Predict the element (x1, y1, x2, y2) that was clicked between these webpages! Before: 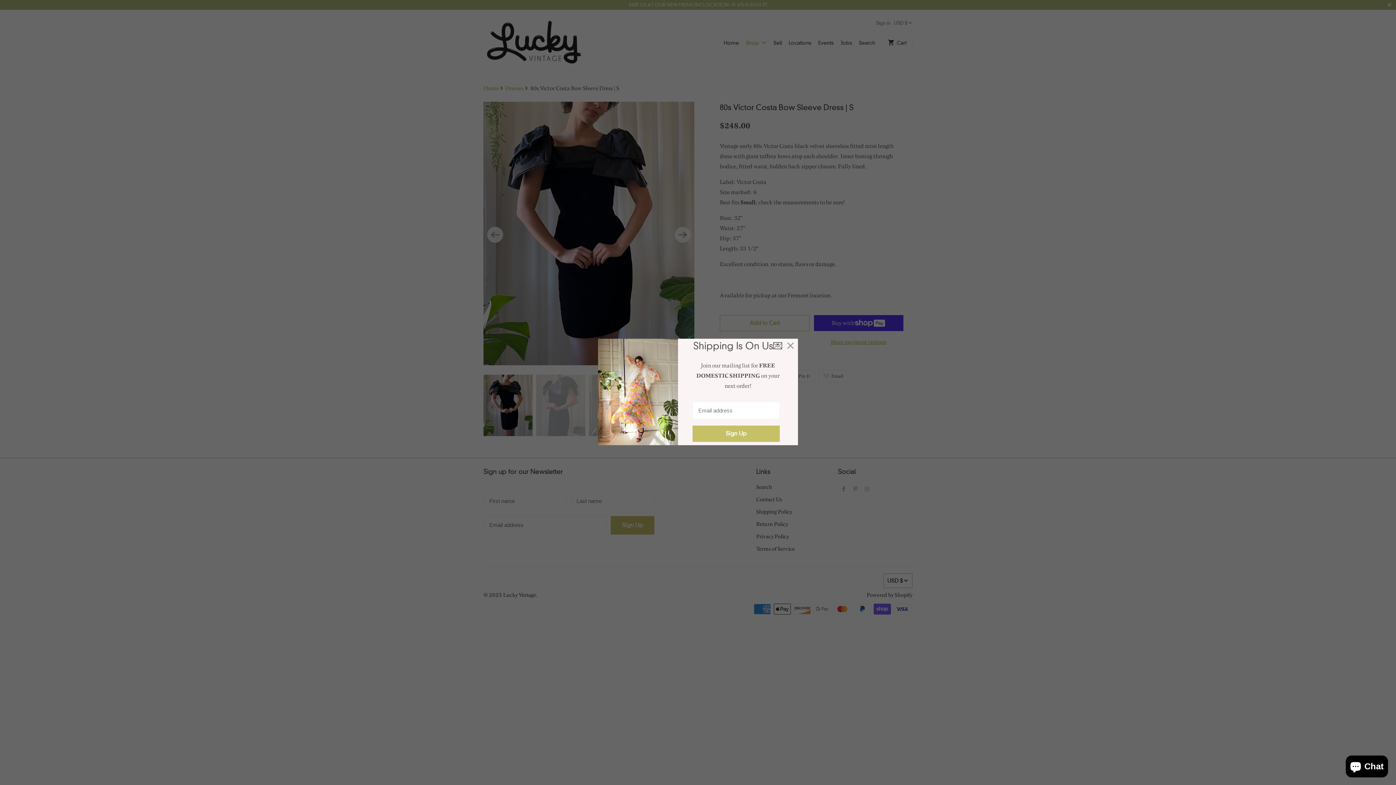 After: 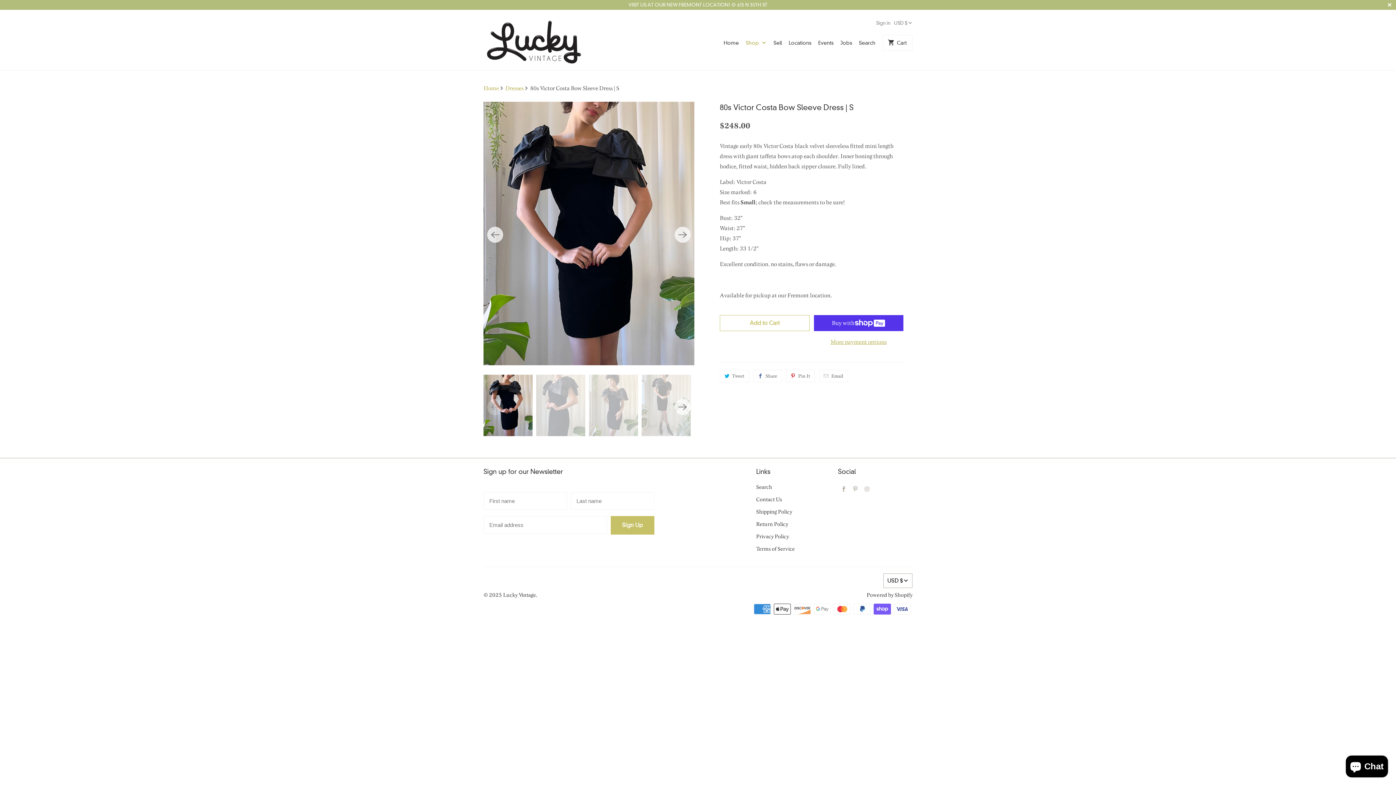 Action: bbox: (784, 340, 797, 352)